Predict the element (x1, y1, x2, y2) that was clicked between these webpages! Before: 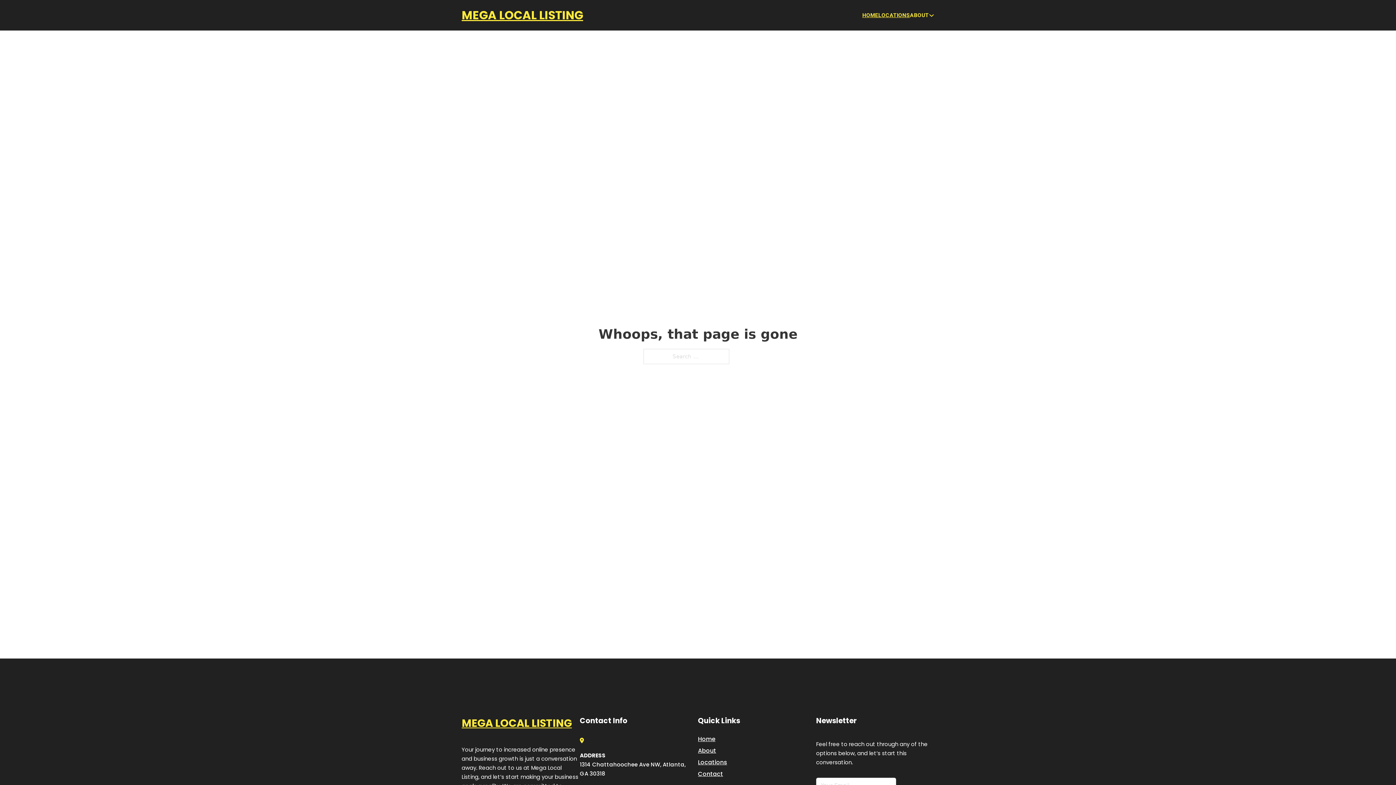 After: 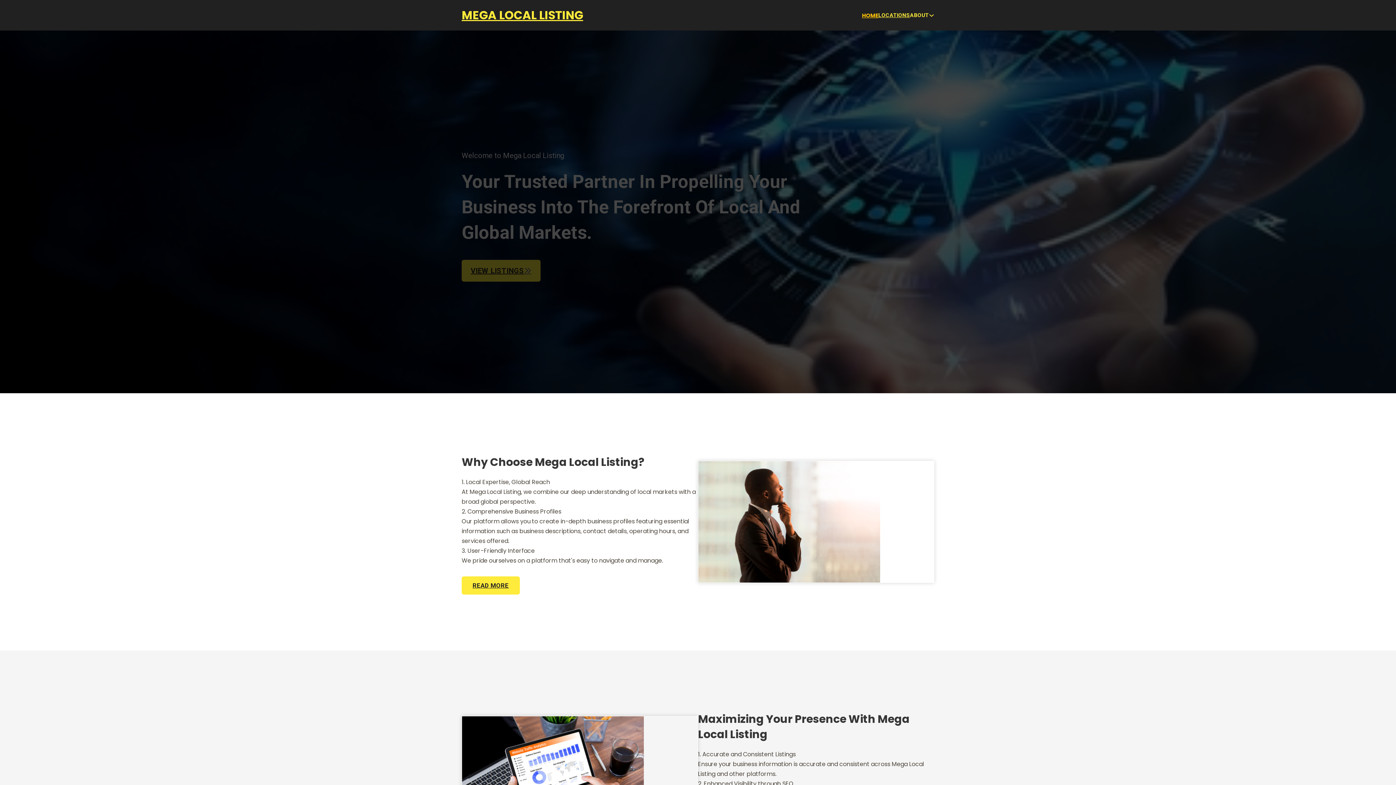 Action: label: HOME bbox: (862, 10, 878, 19)